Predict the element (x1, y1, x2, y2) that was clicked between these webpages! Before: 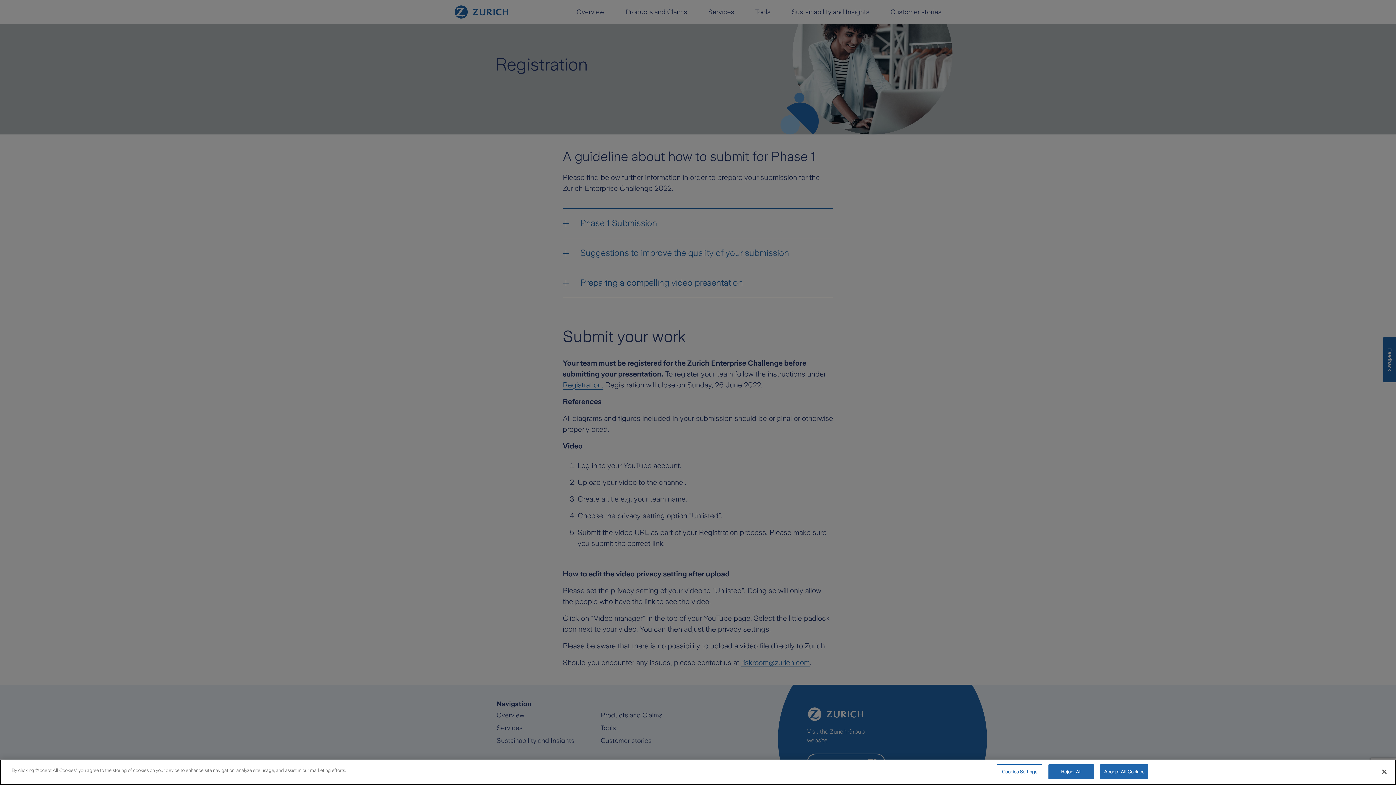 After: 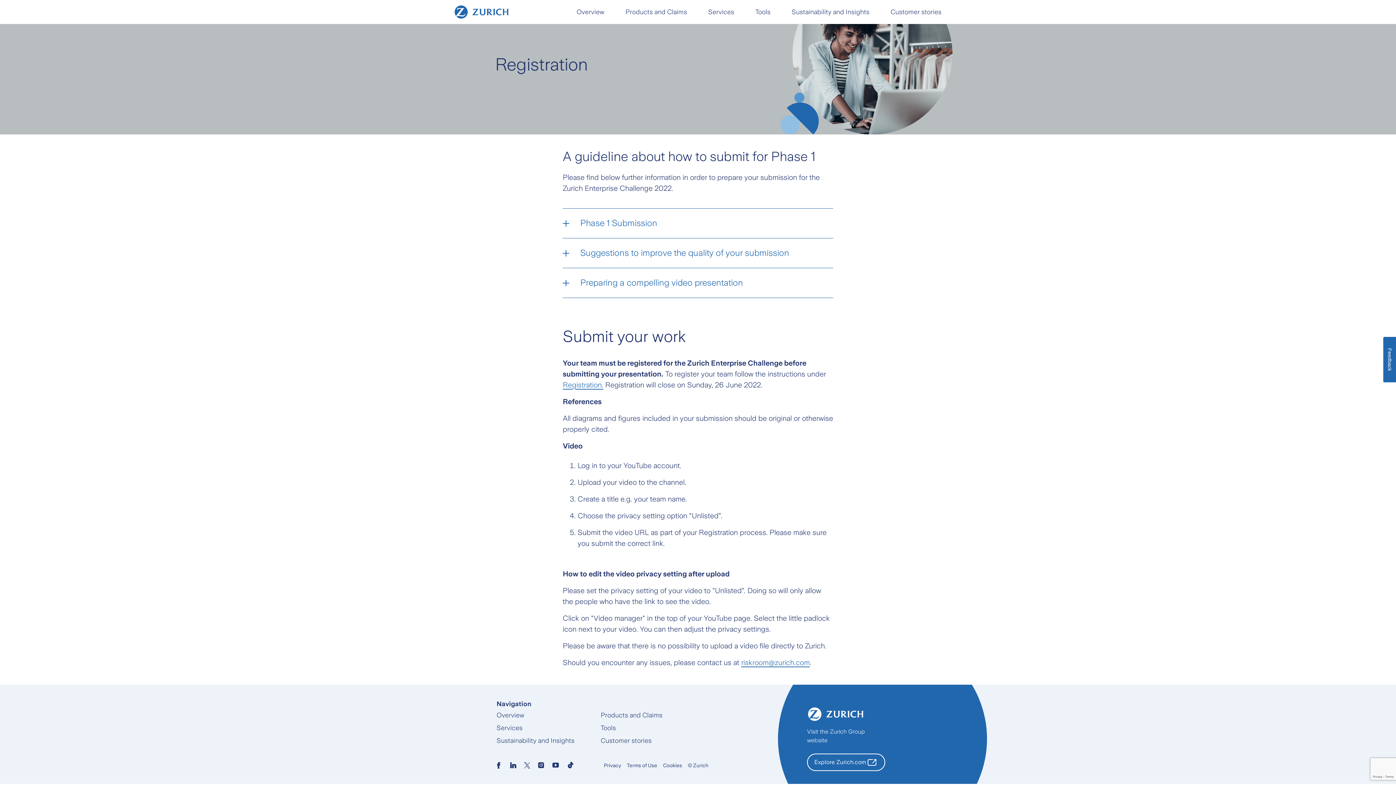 Action: label: Accept All Cookies bbox: (1100, 764, 1148, 779)